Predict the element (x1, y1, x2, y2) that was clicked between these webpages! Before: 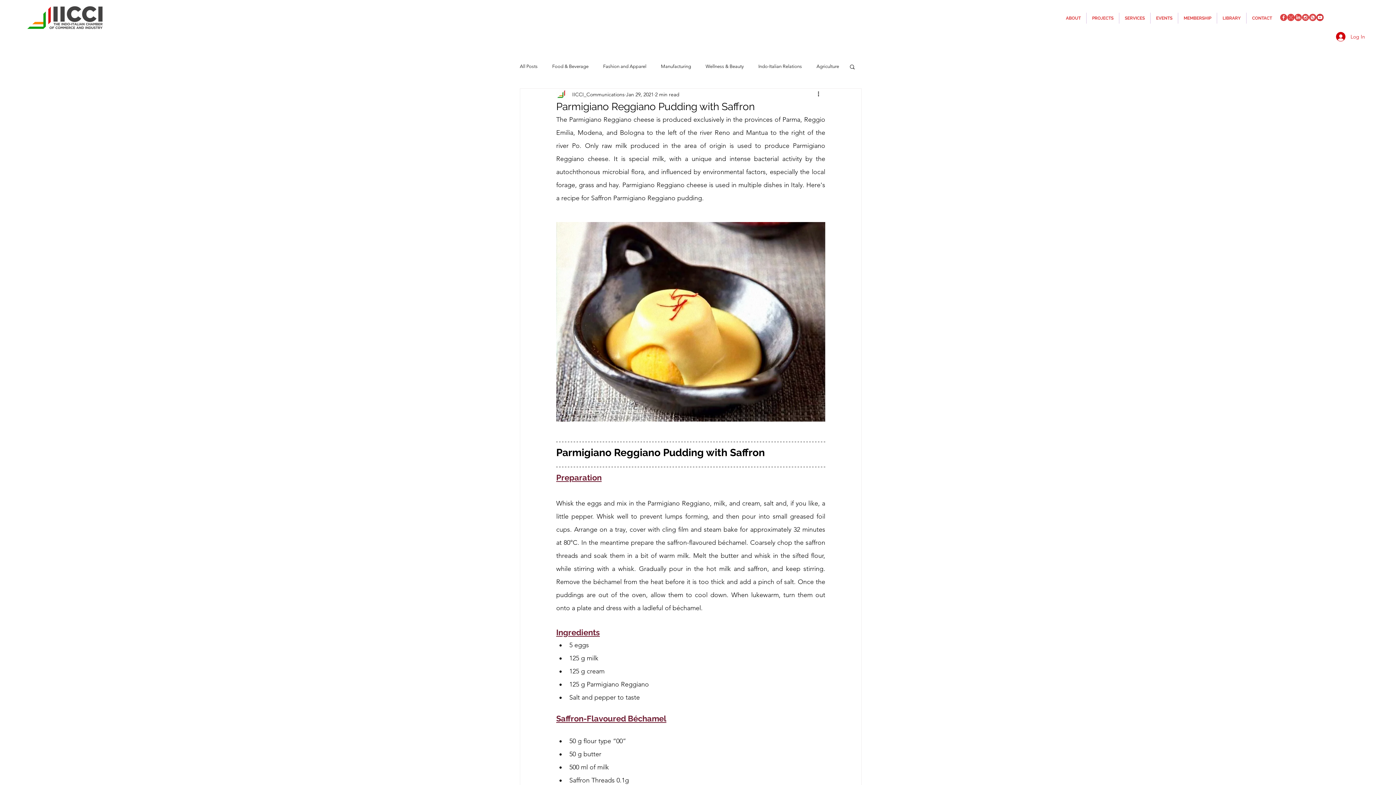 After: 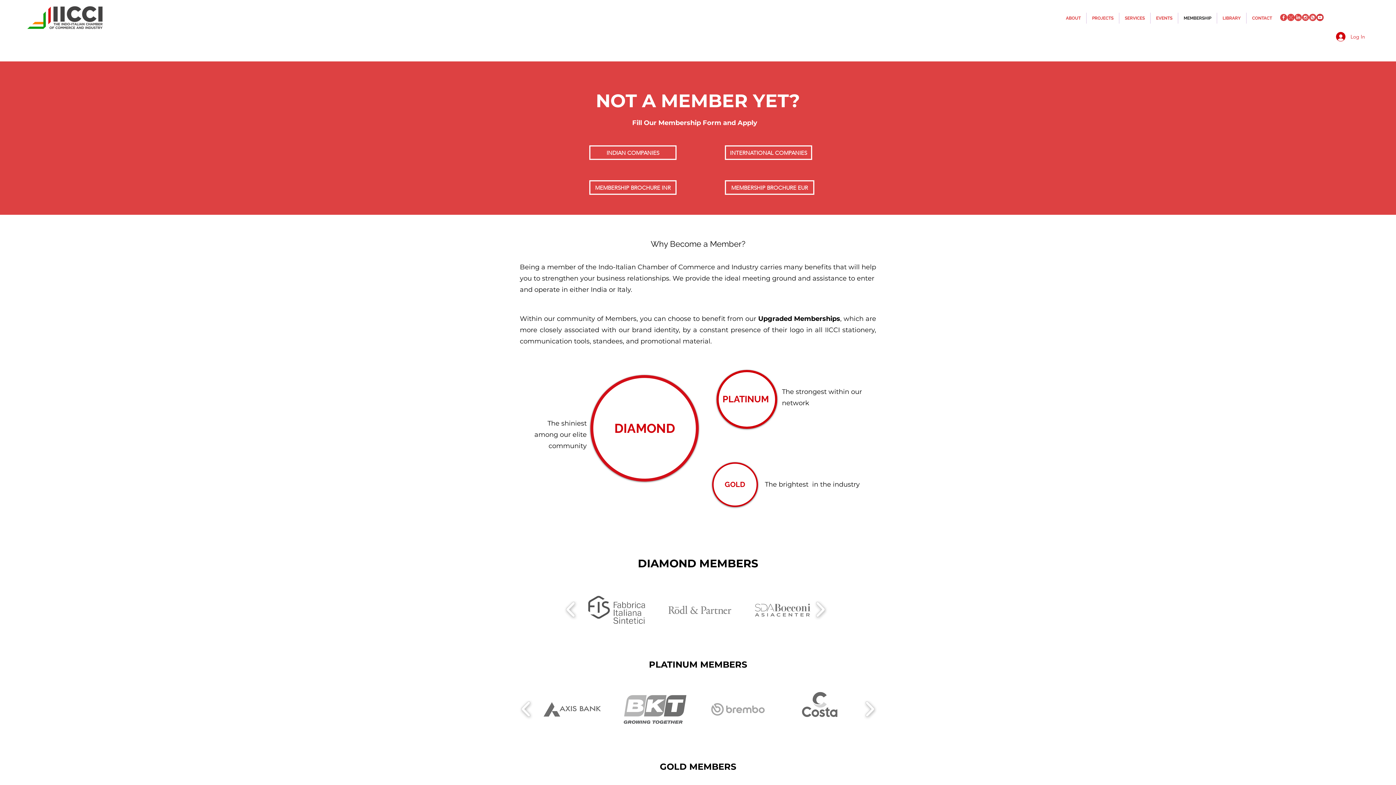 Action: label: MEMBERSHIP bbox: (1178, 12, 1217, 23)